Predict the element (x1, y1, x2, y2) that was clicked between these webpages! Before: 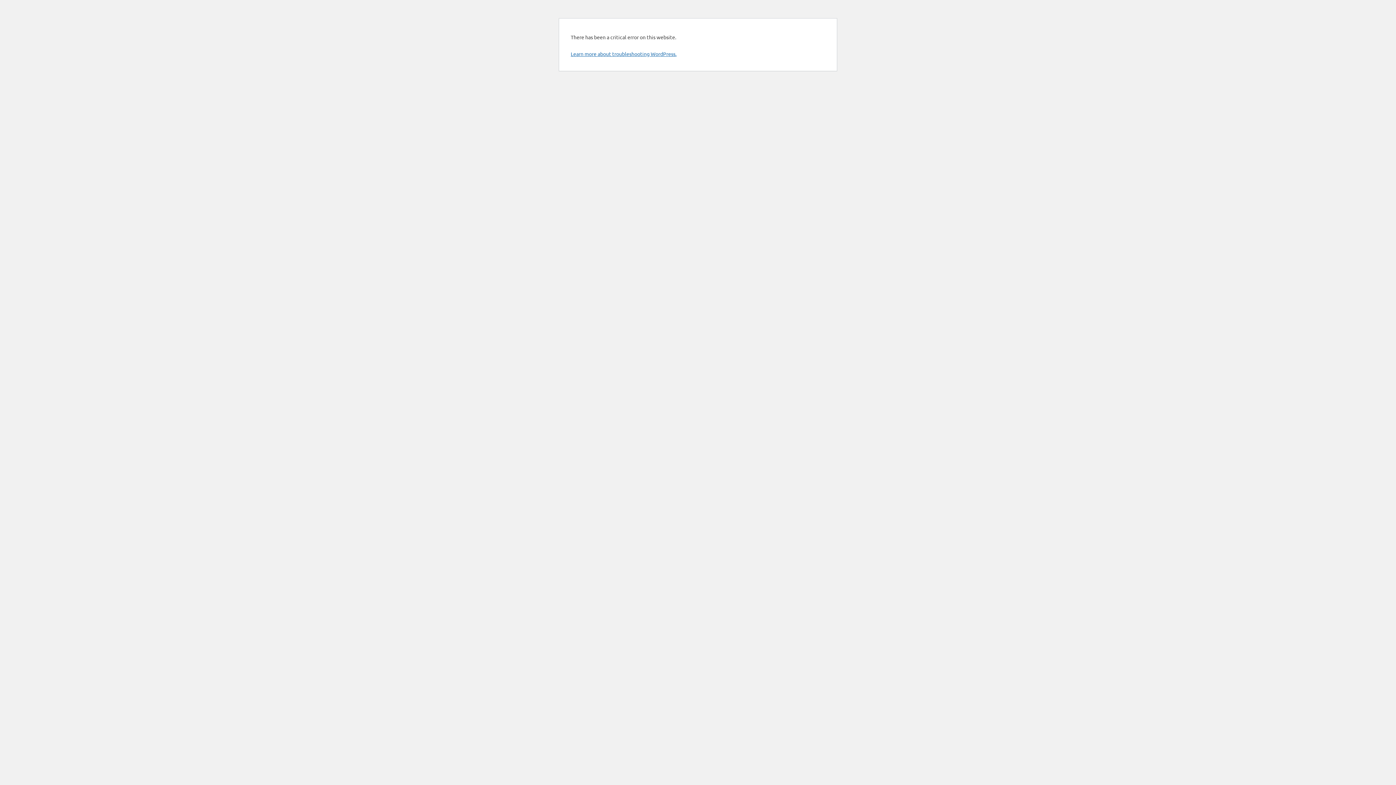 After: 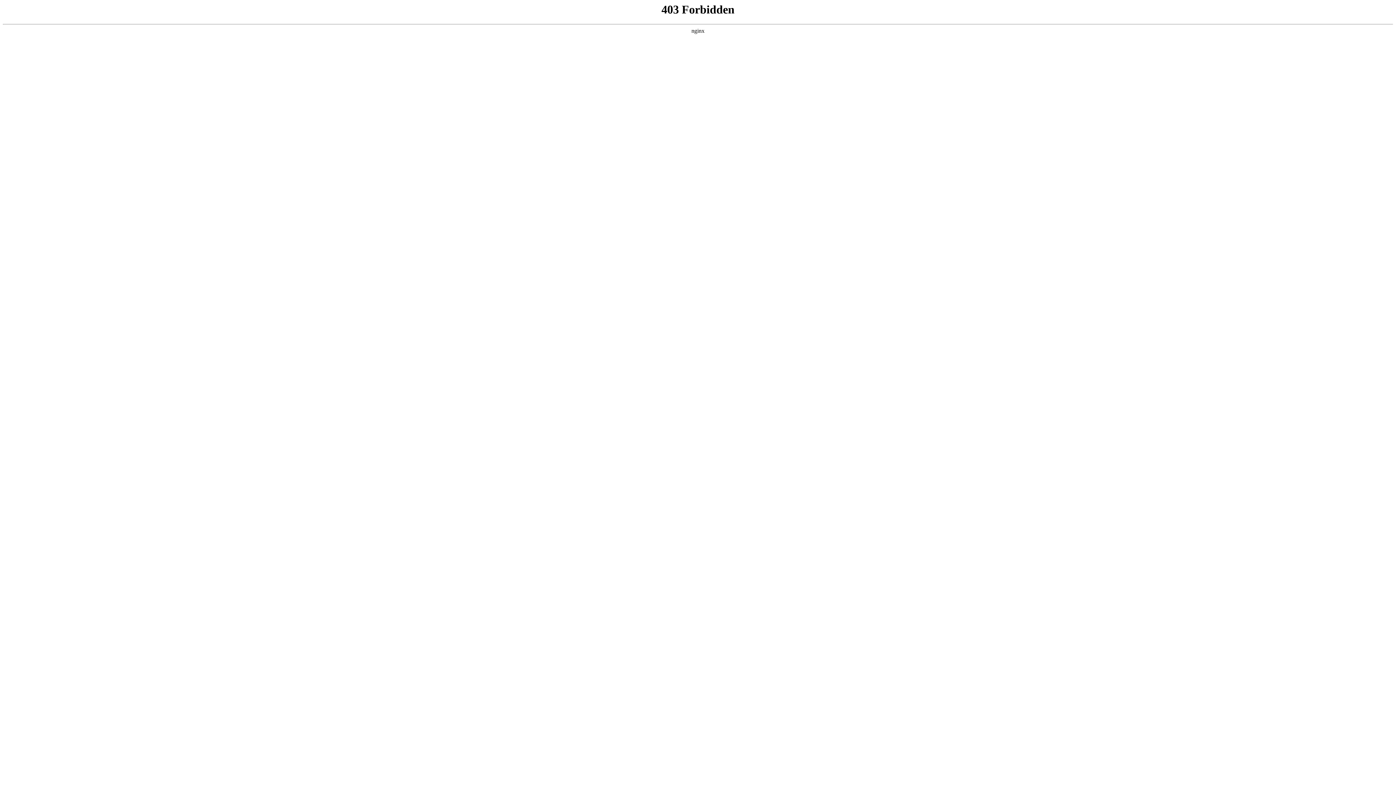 Action: label: Learn more about troubleshooting WordPress. bbox: (570, 50, 676, 57)